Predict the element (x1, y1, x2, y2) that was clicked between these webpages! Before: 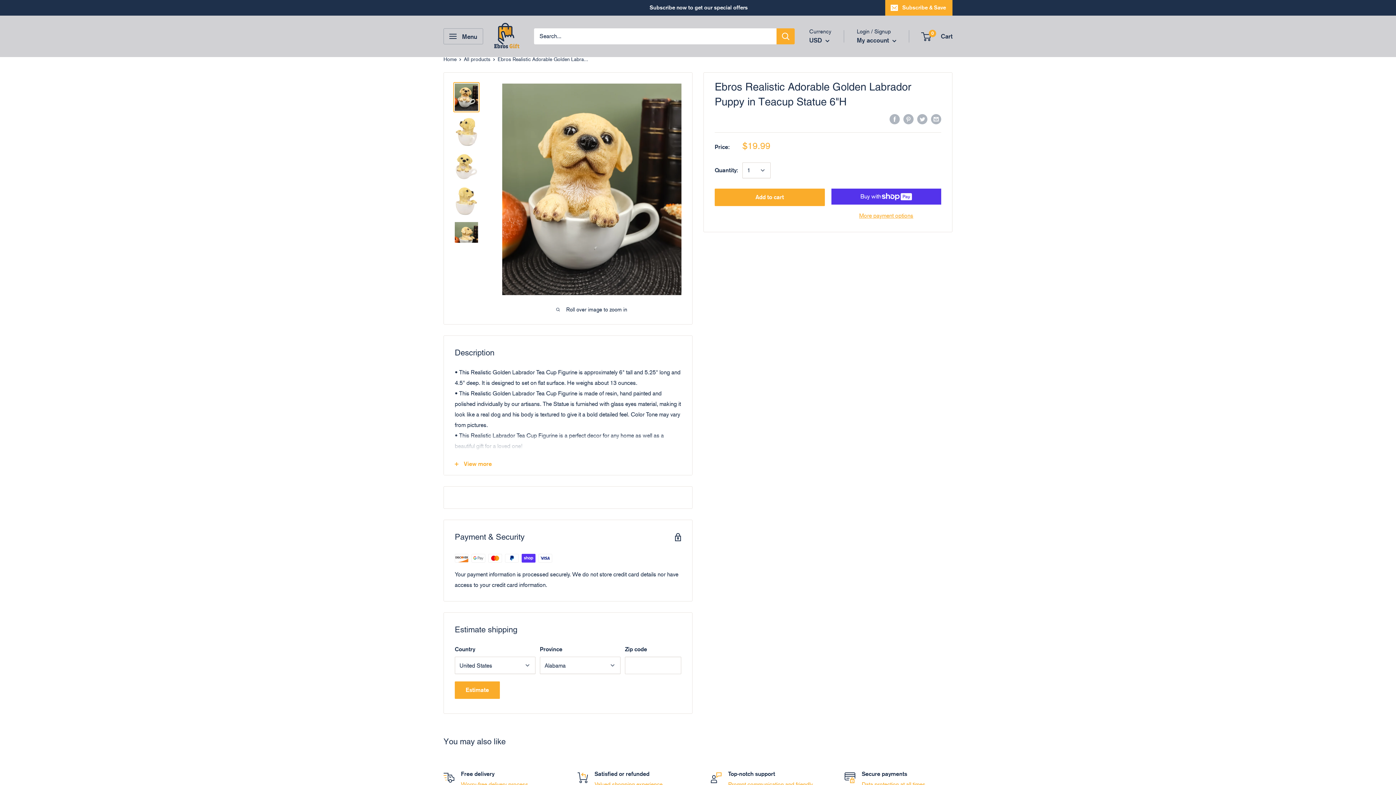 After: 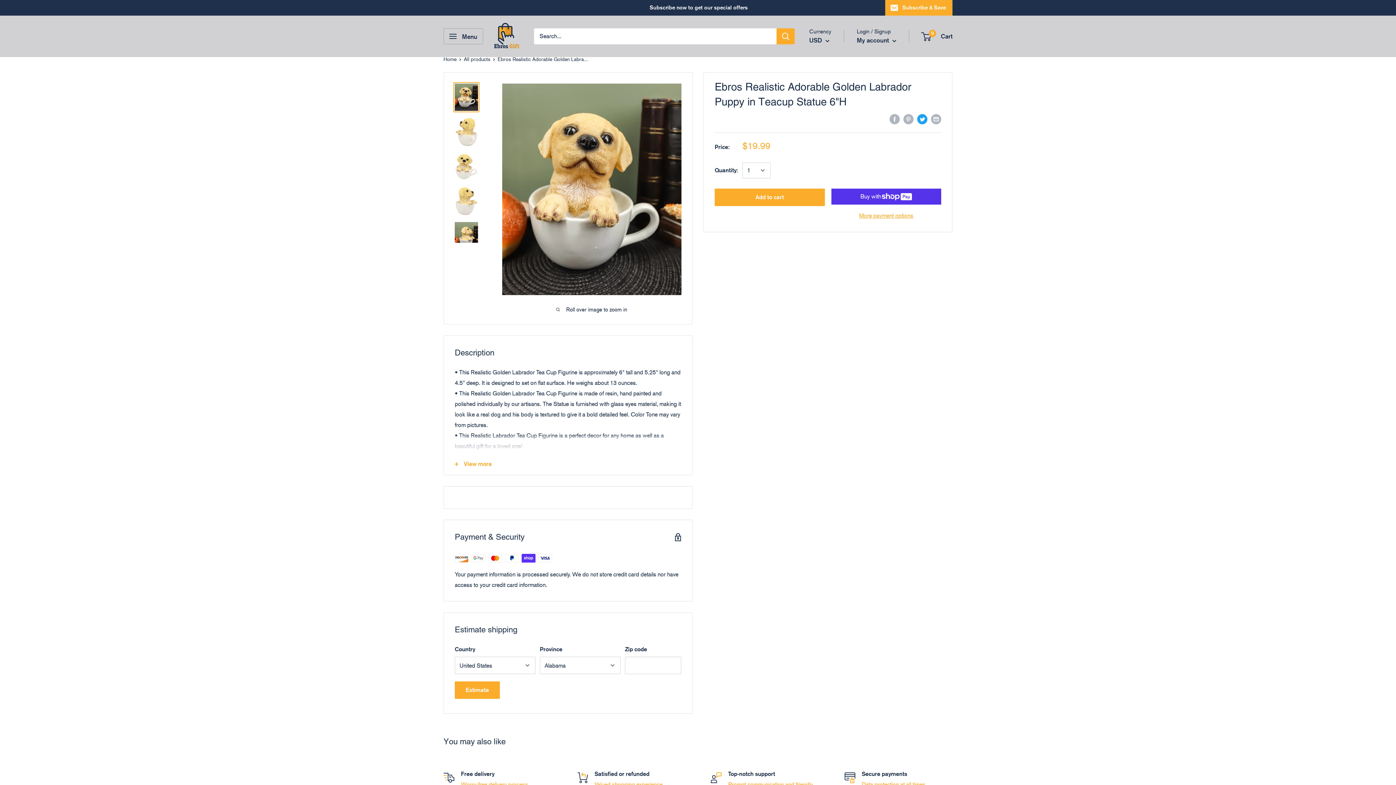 Action: label: Tweet on Twitter bbox: (917, 113, 927, 124)